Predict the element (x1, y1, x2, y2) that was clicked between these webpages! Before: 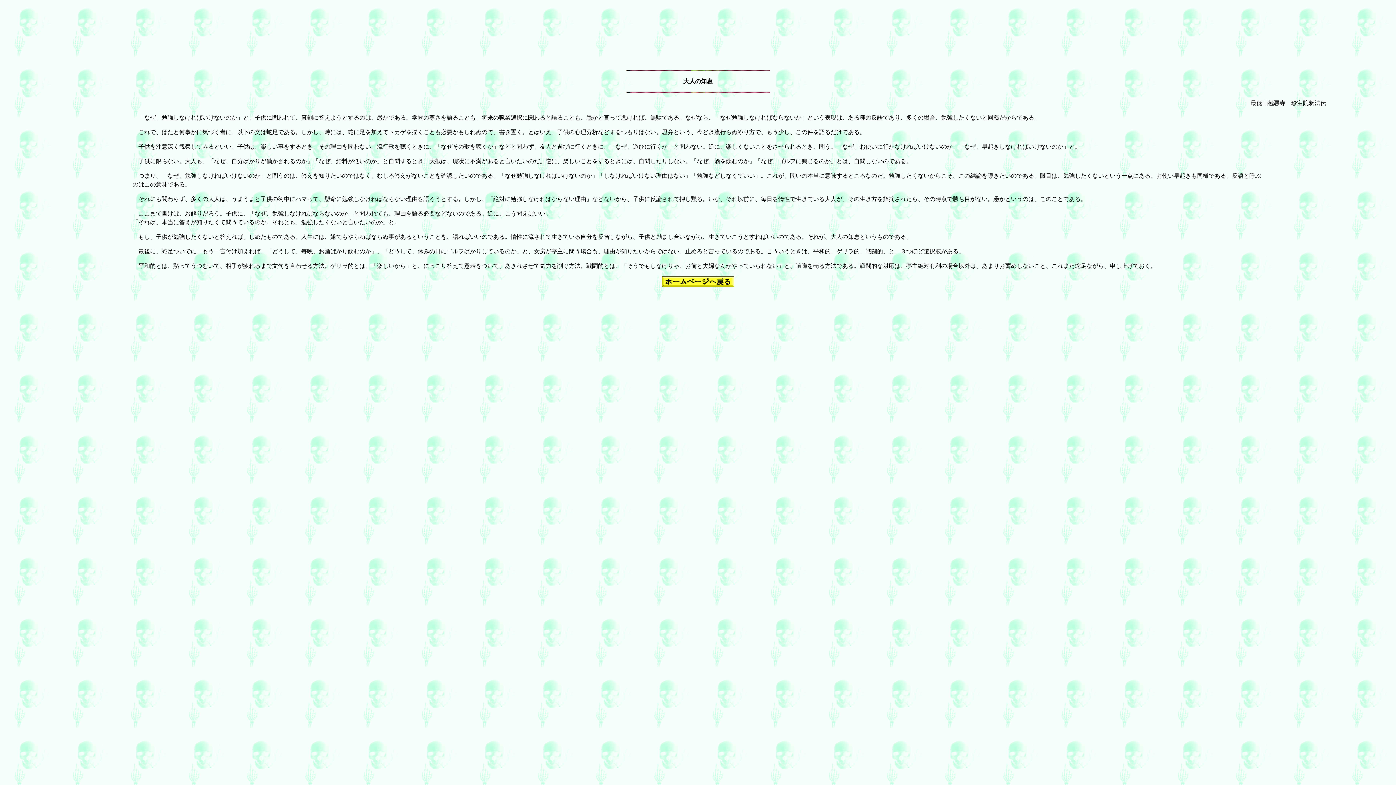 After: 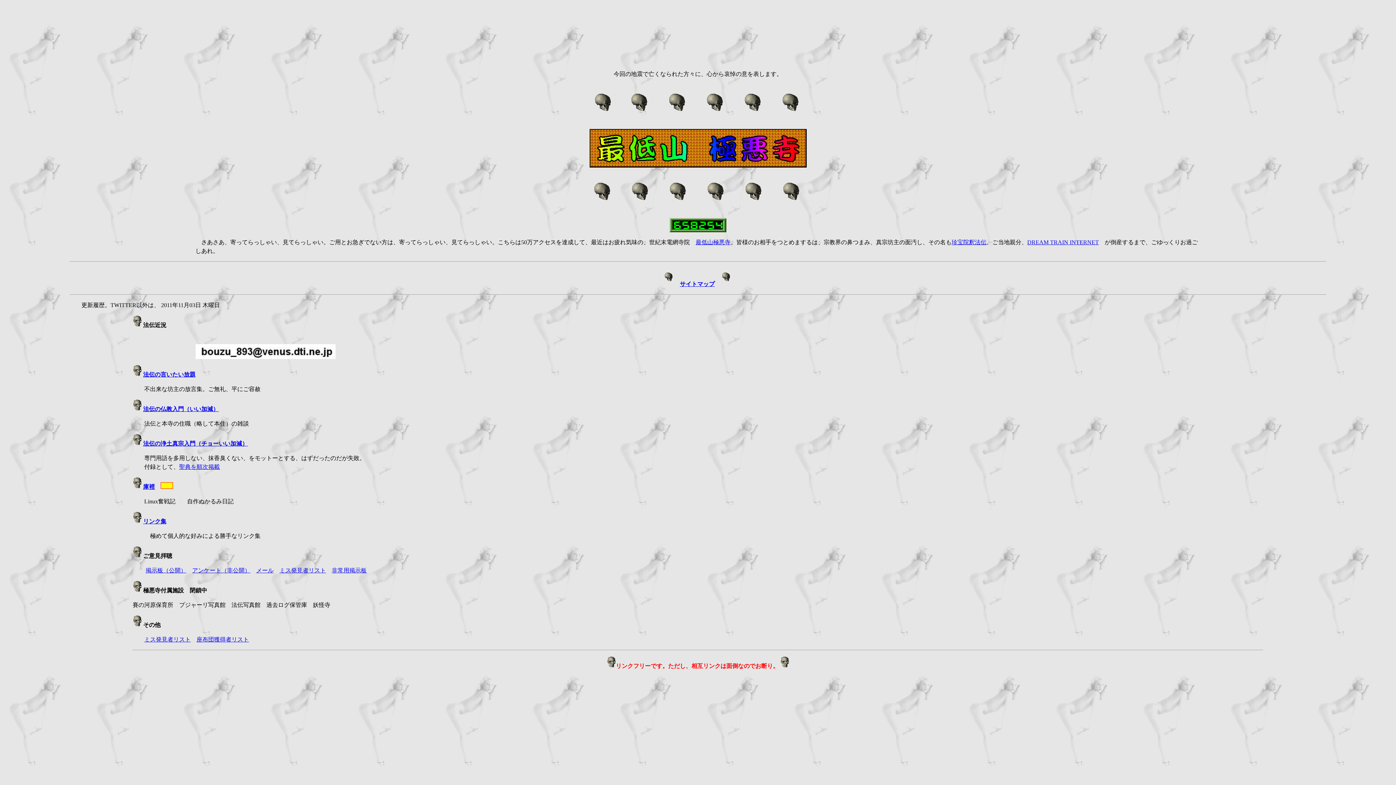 Action: bbox: (661, 282, 734, 288)